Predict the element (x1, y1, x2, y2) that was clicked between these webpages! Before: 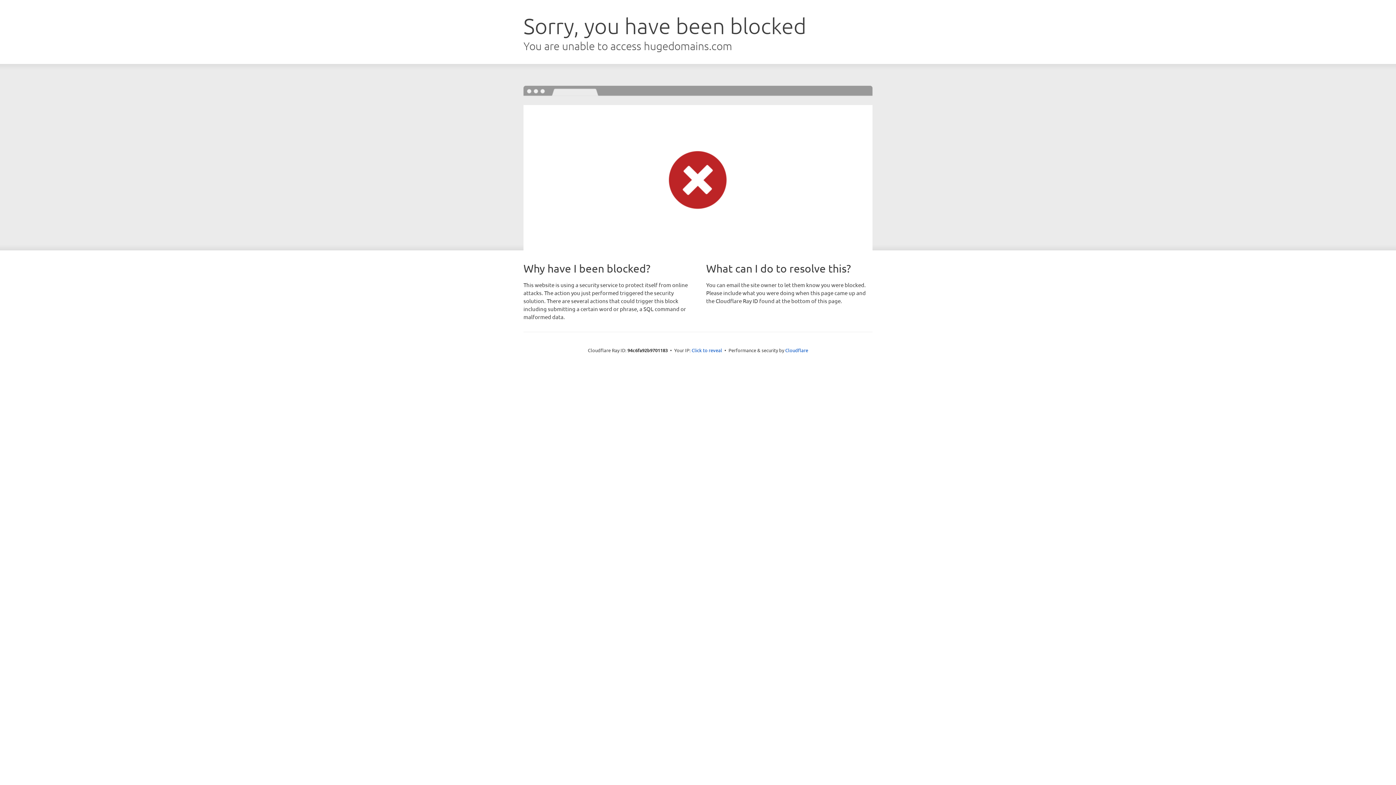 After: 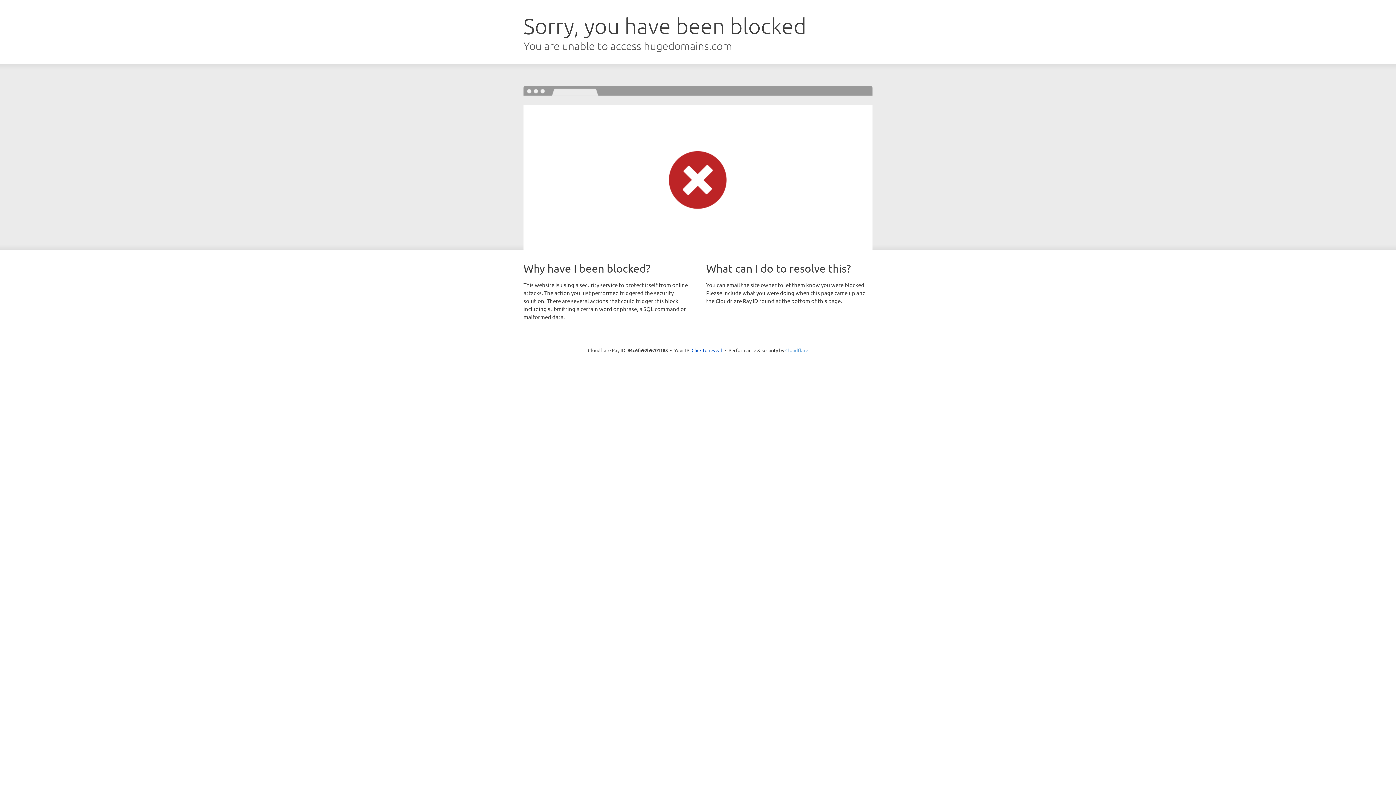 Action: bbox: (785, 347, 808, 353) label: Cloudflare